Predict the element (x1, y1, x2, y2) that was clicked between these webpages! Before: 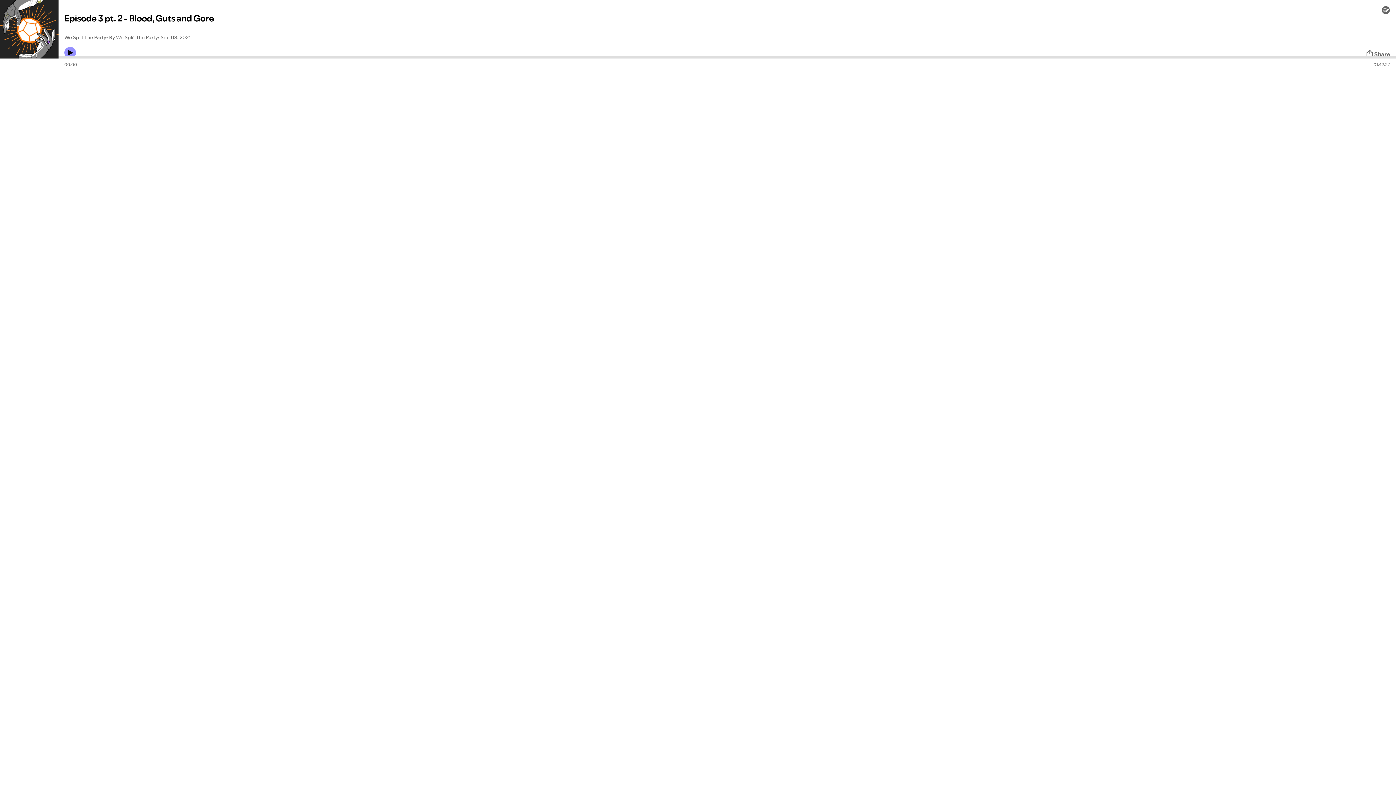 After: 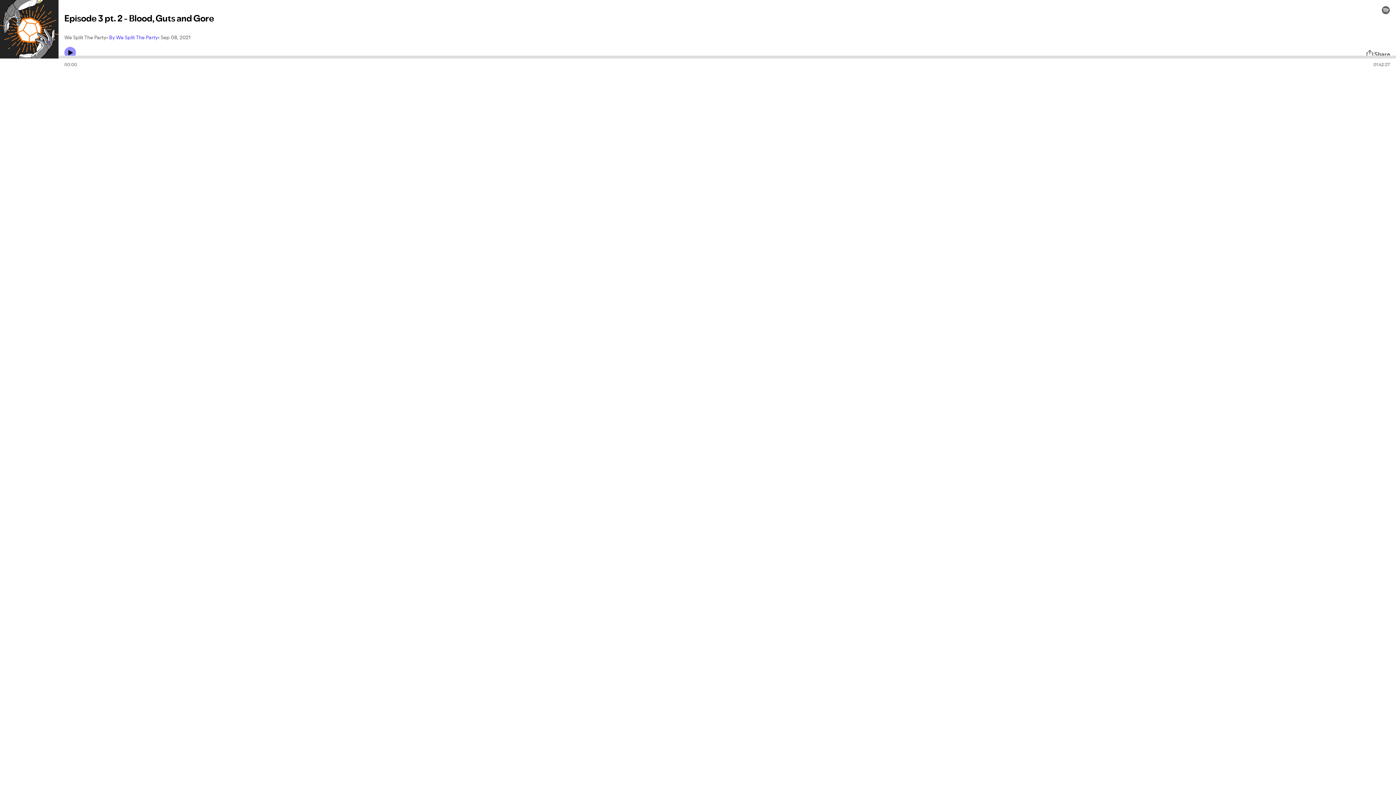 Action: label: By We Split The Party bbox: (109, 33, 157, 41)